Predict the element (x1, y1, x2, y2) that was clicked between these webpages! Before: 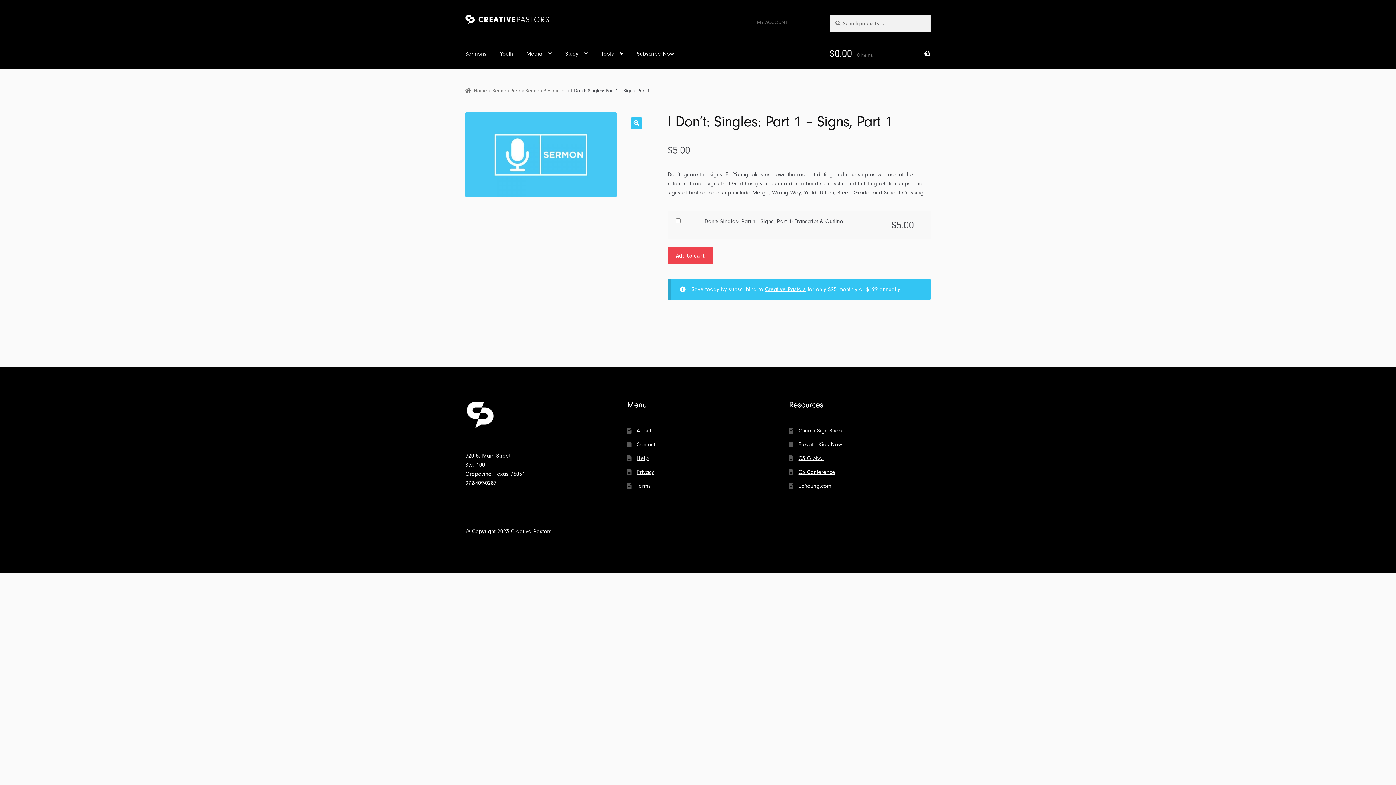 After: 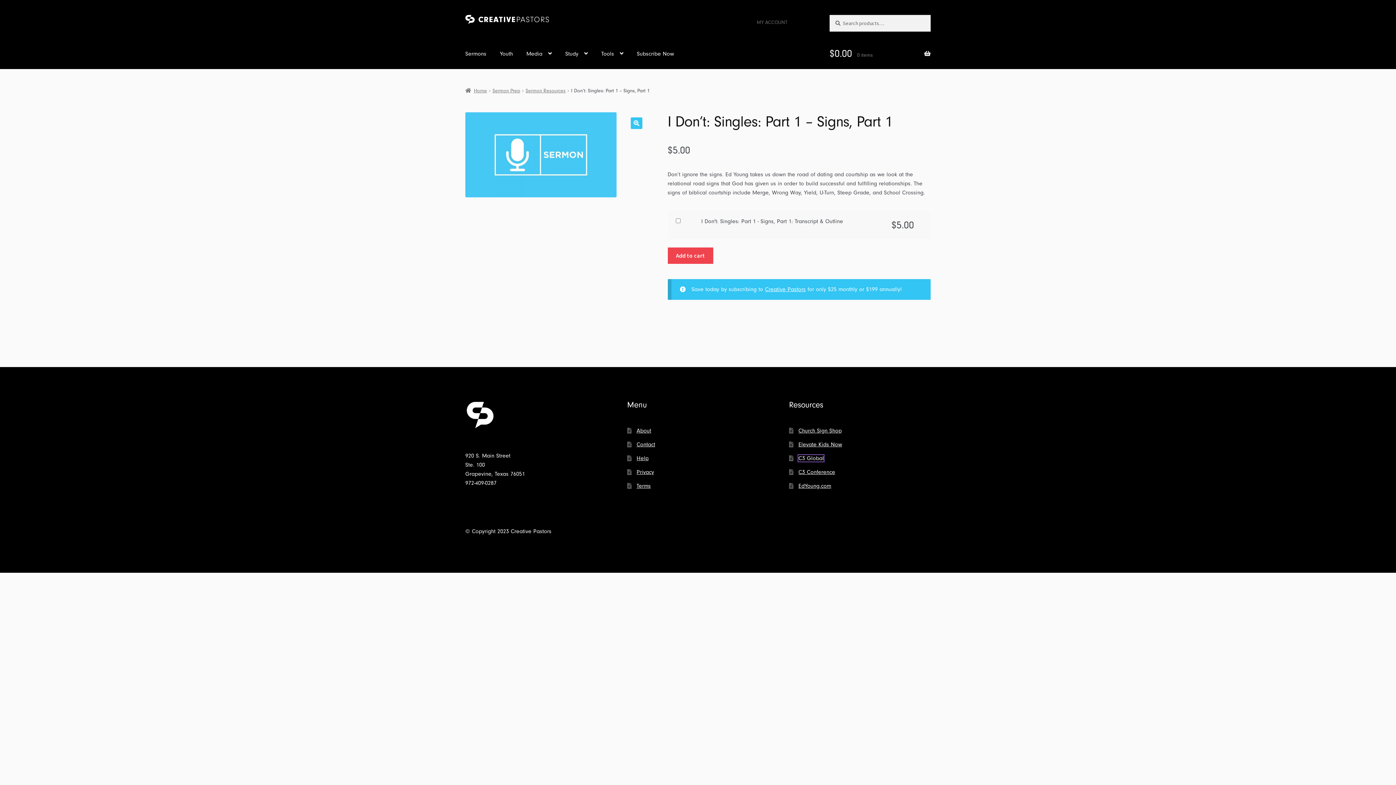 Action: bbox: (798, 455, 824, 461) label: C3 Global